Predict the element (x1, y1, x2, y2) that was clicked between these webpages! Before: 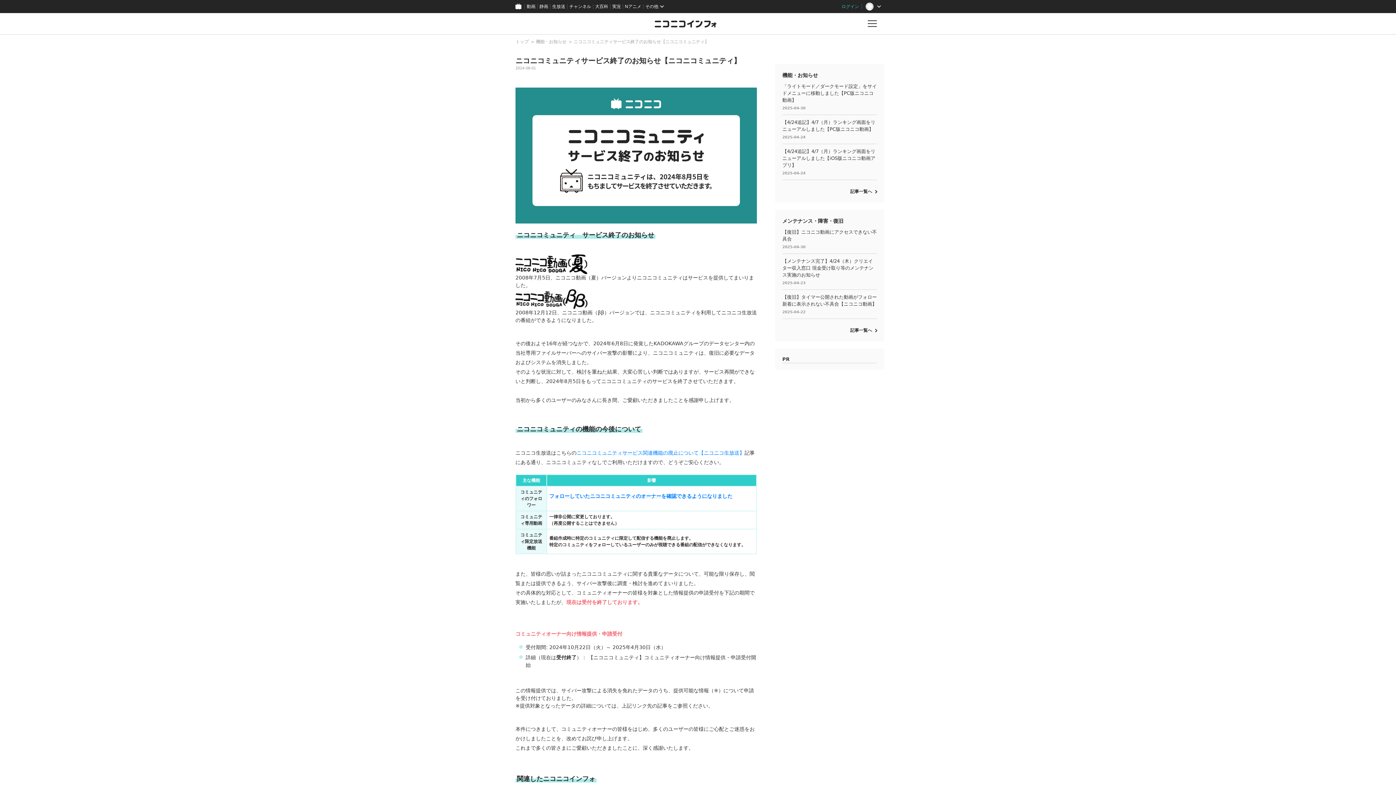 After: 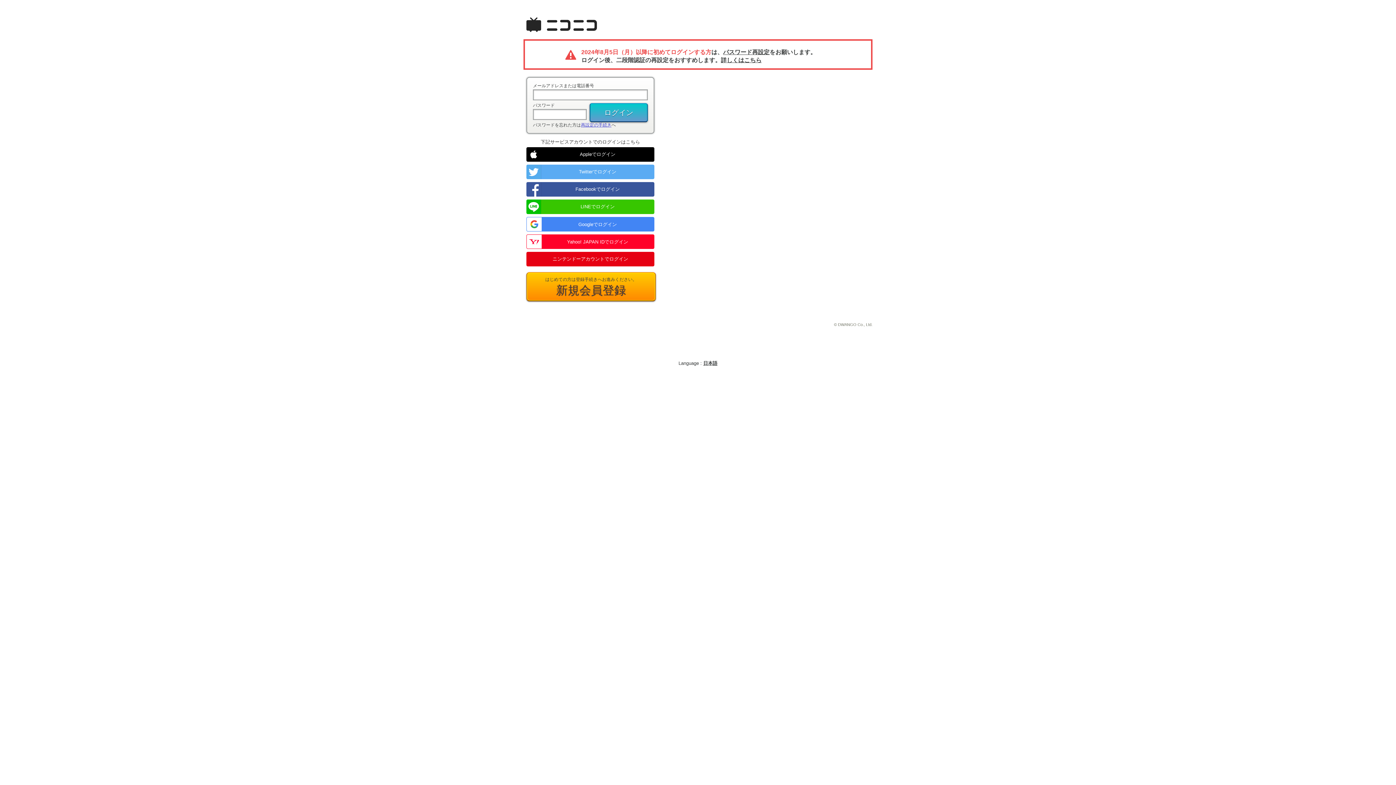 Action: label: ログイン bbox: (838, 0, 862, 13)